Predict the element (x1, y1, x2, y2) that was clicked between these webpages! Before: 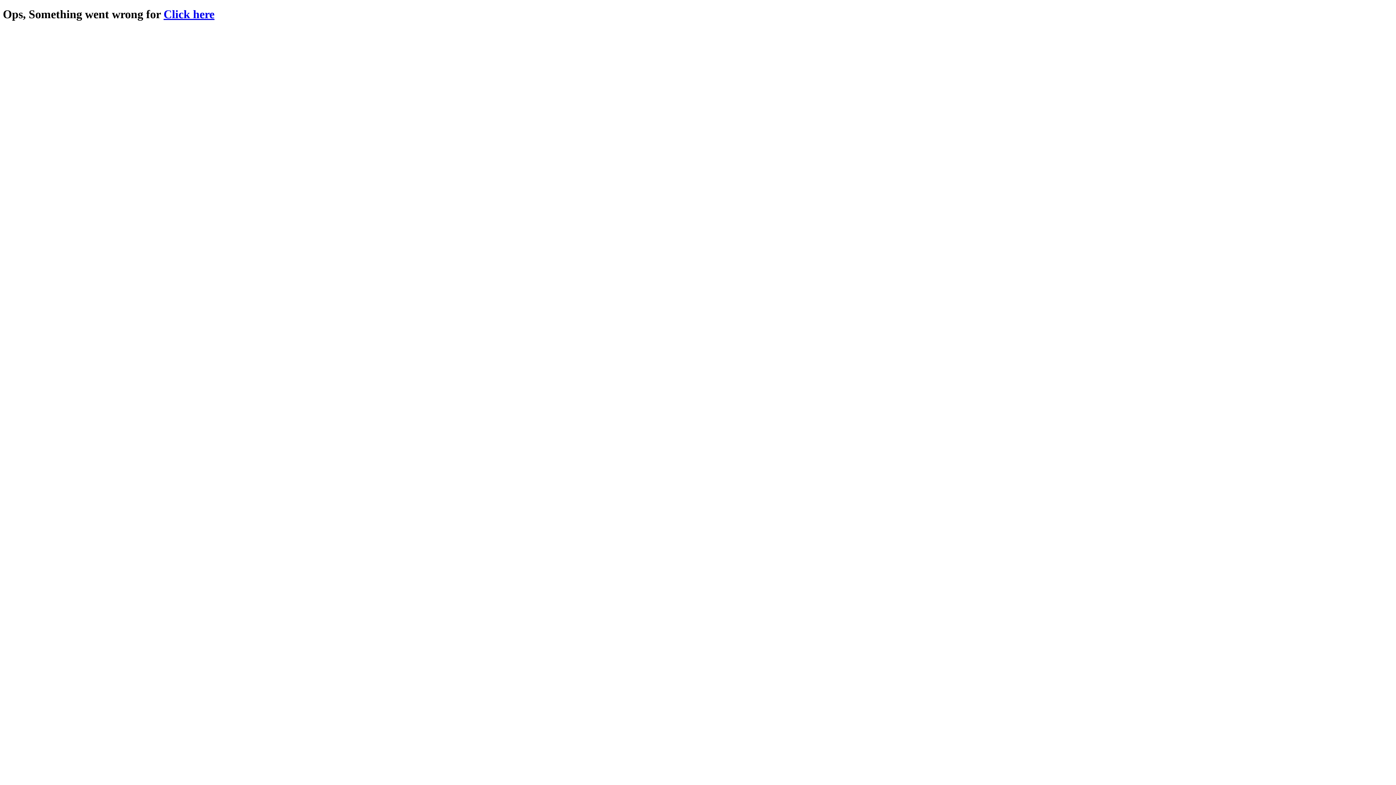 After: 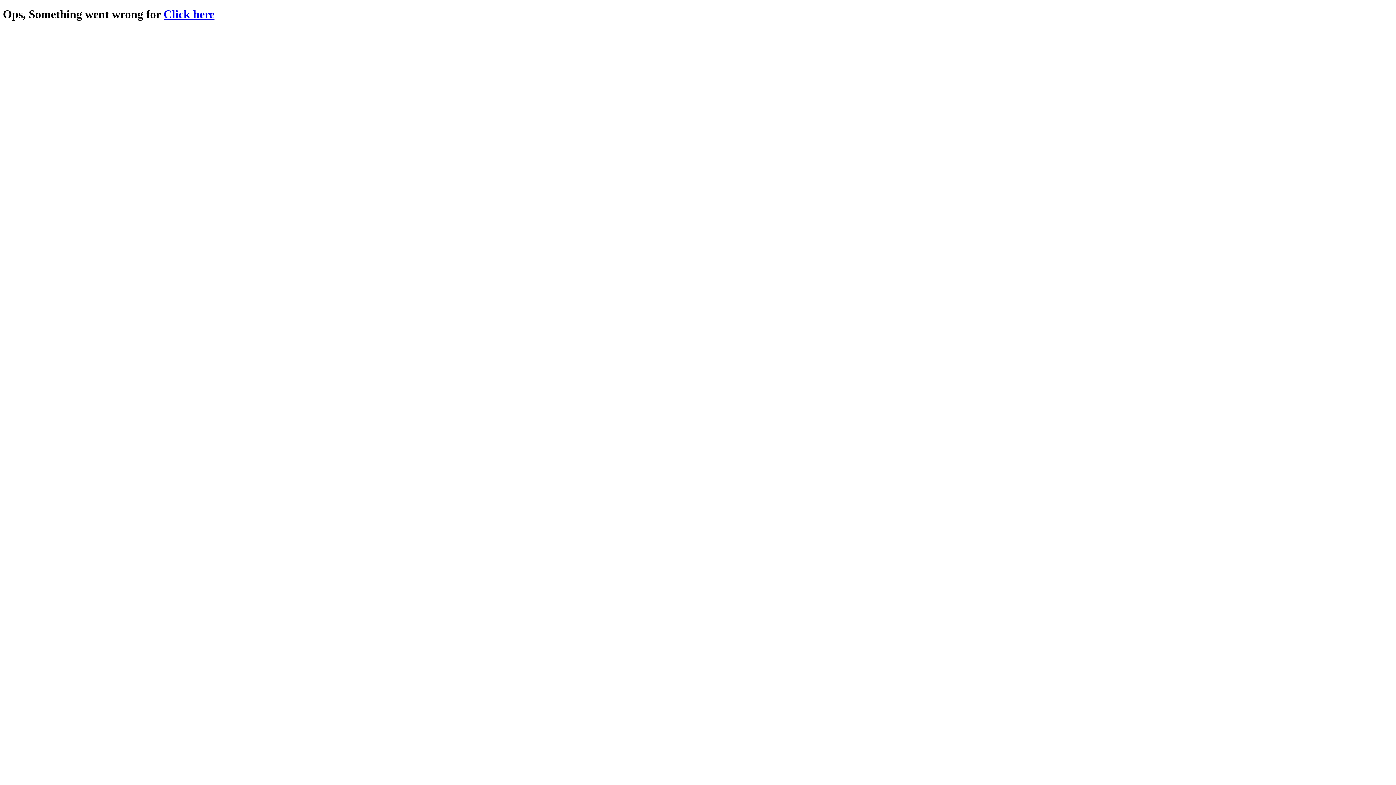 Action: label: Click here bbox: (163, 7, 214, 20)